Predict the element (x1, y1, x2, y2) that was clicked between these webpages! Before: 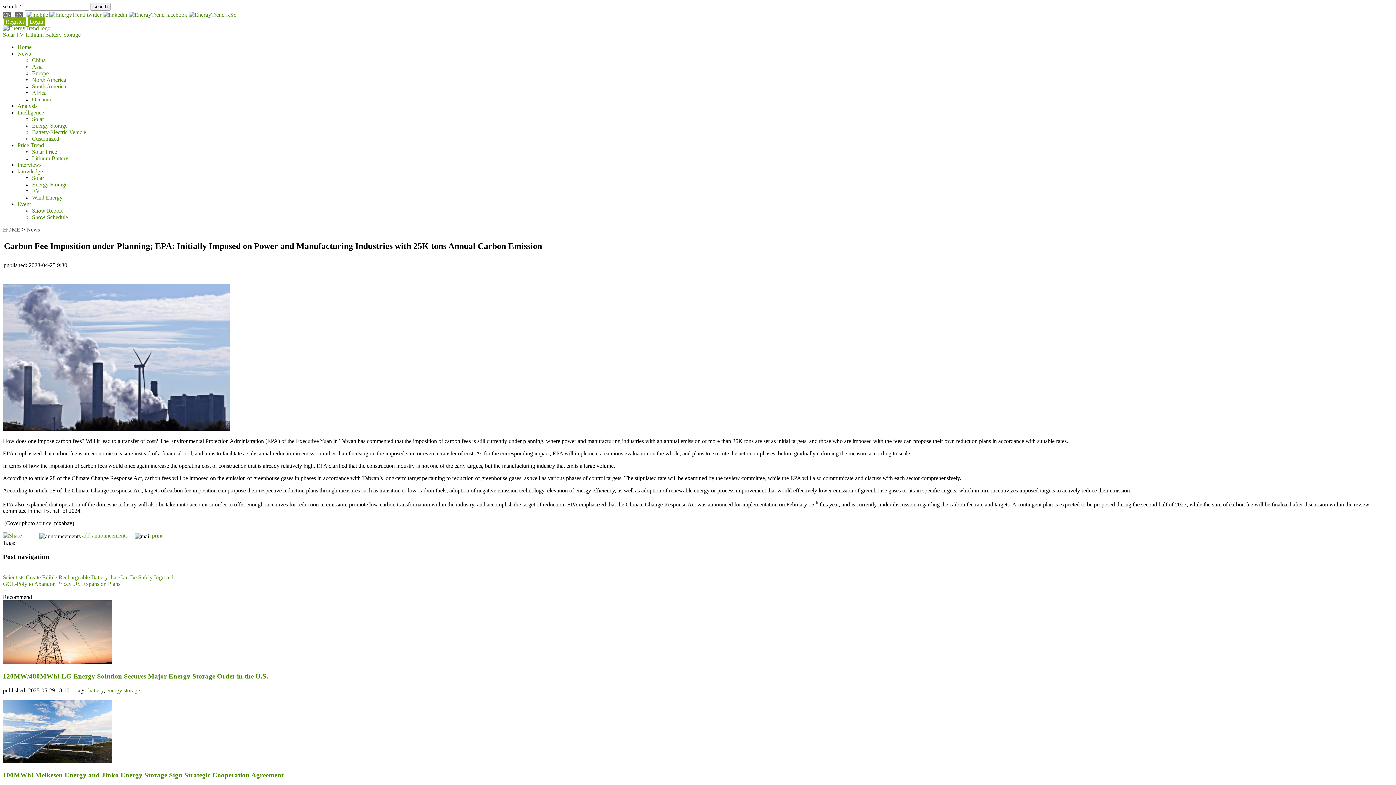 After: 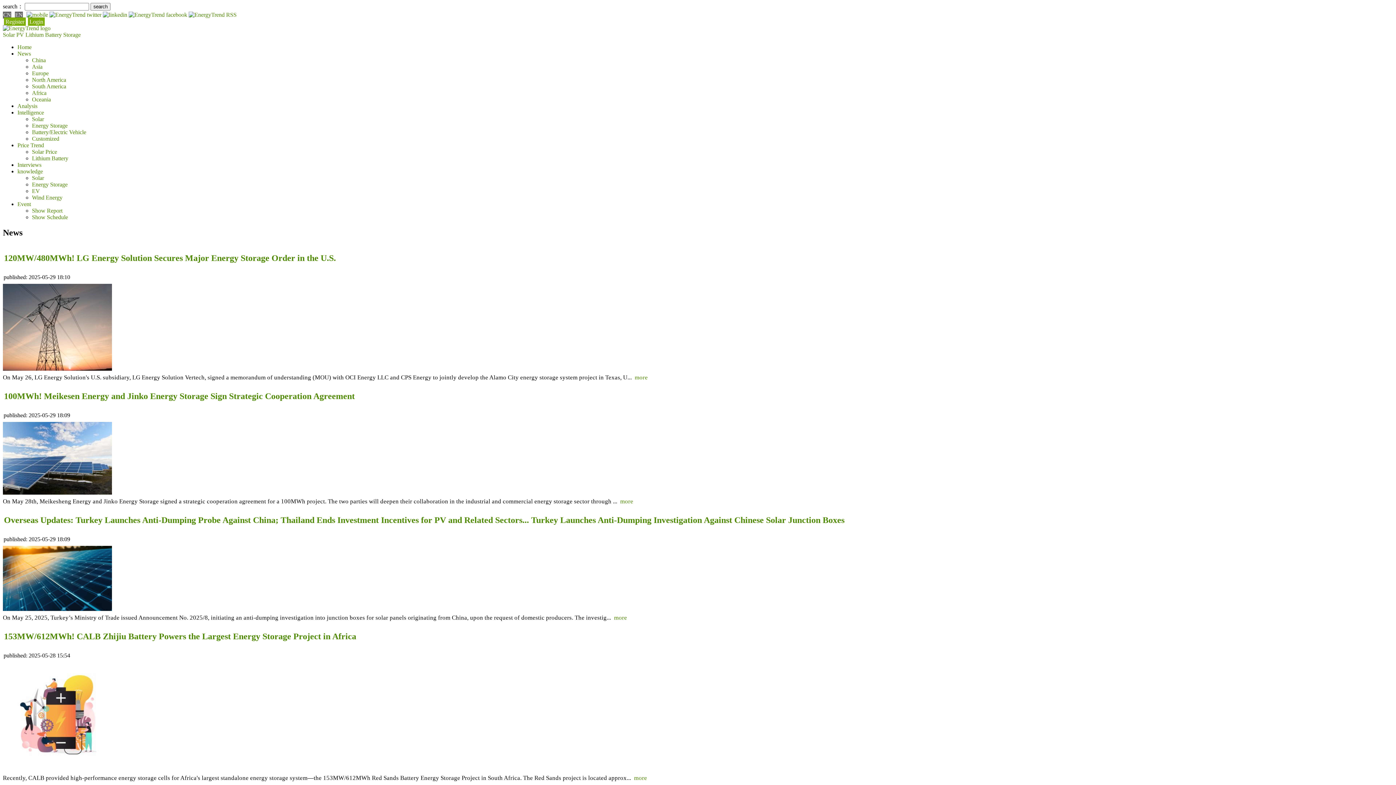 Action: label: News bbox: (26, 259, 40, 265)